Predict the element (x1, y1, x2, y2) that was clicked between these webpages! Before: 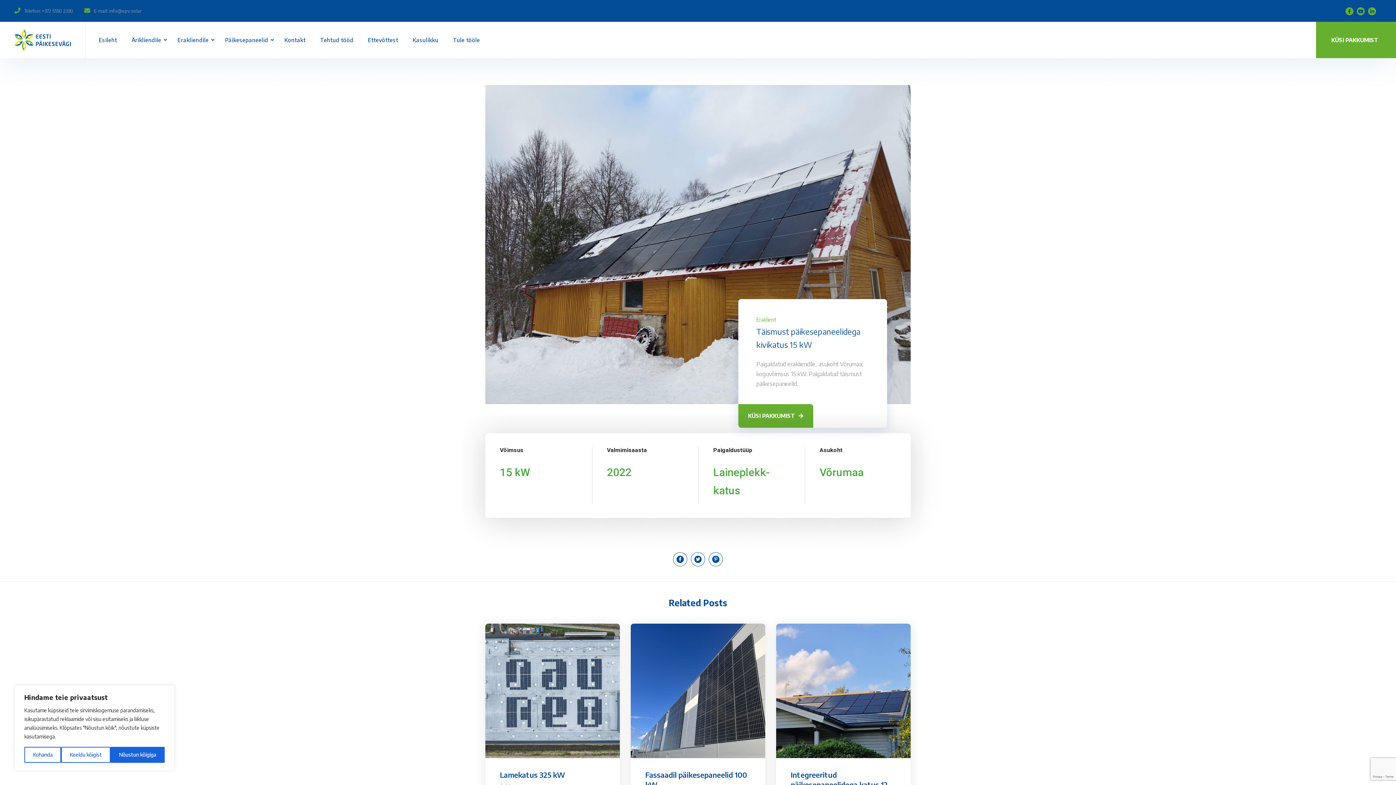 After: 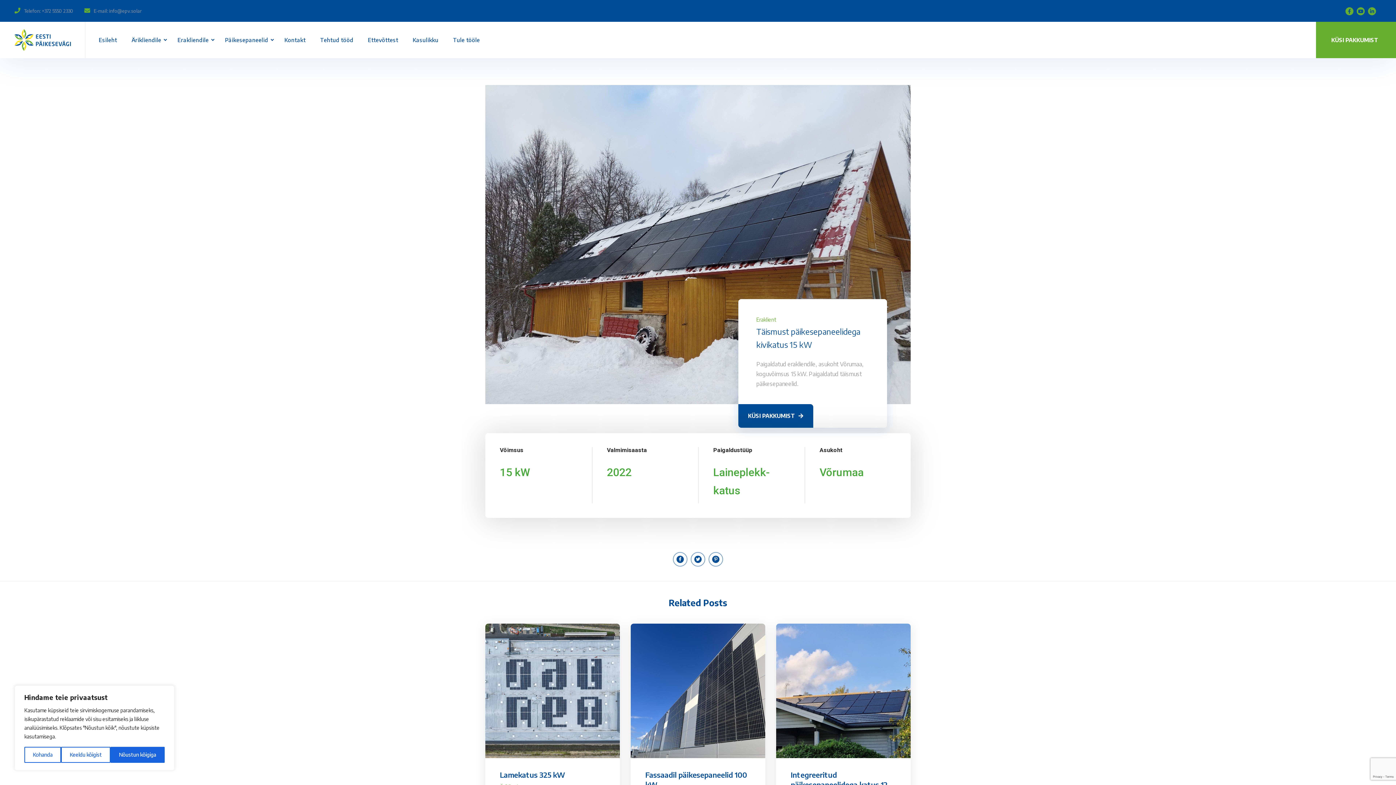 Action: bbox: (738, 404, 813, 427) label: KÜSI PAKKUMIST 